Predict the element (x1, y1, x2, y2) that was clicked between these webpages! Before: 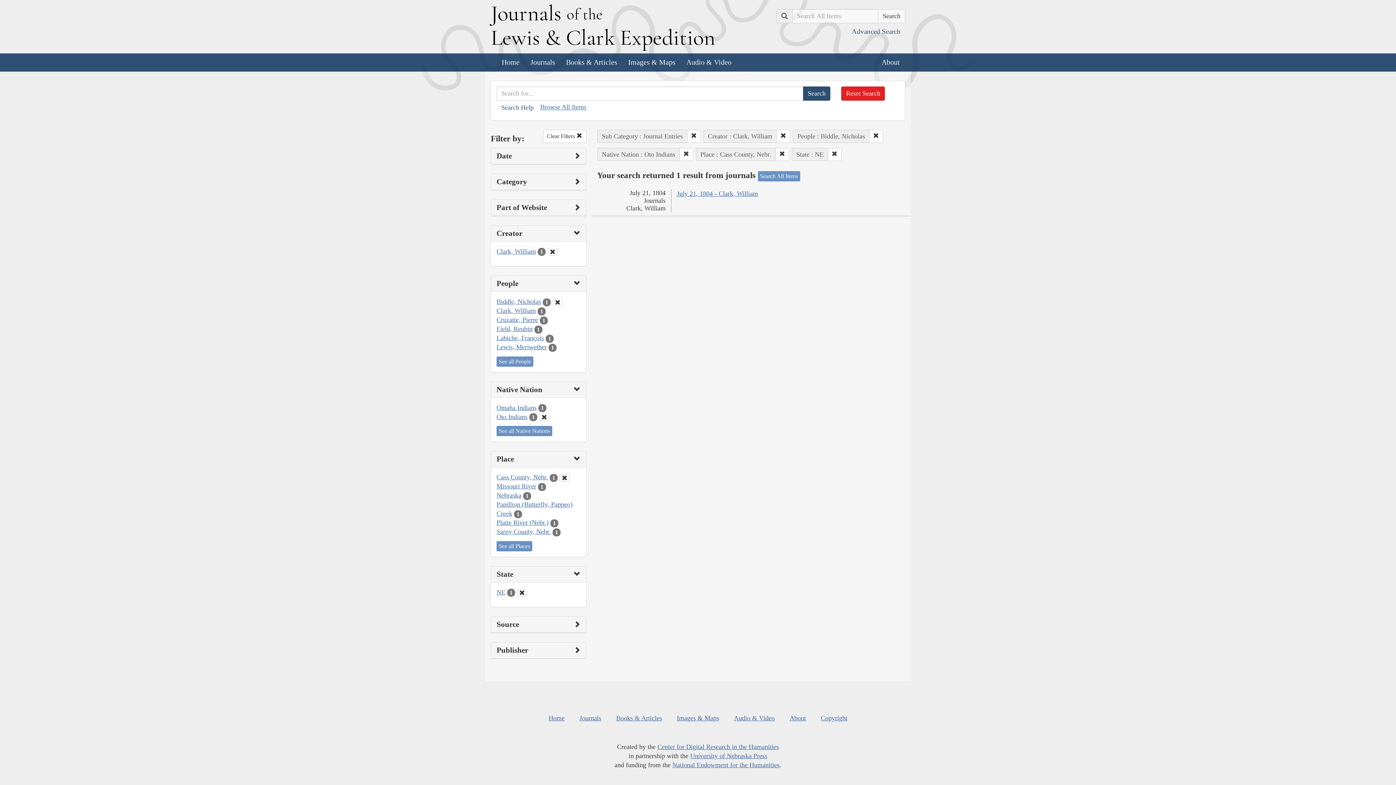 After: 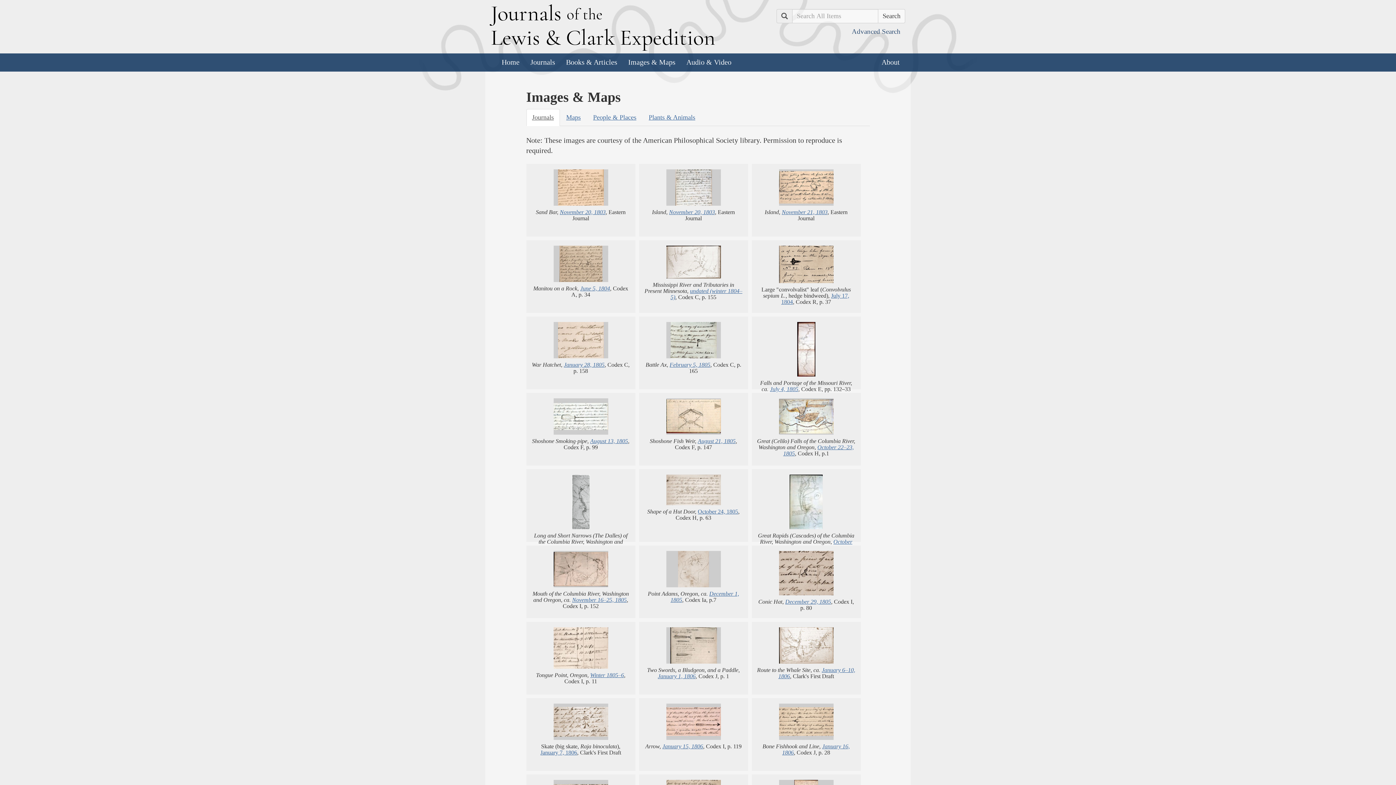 Action: bbox: (622, 53, 681, 71) label: Images & Maps